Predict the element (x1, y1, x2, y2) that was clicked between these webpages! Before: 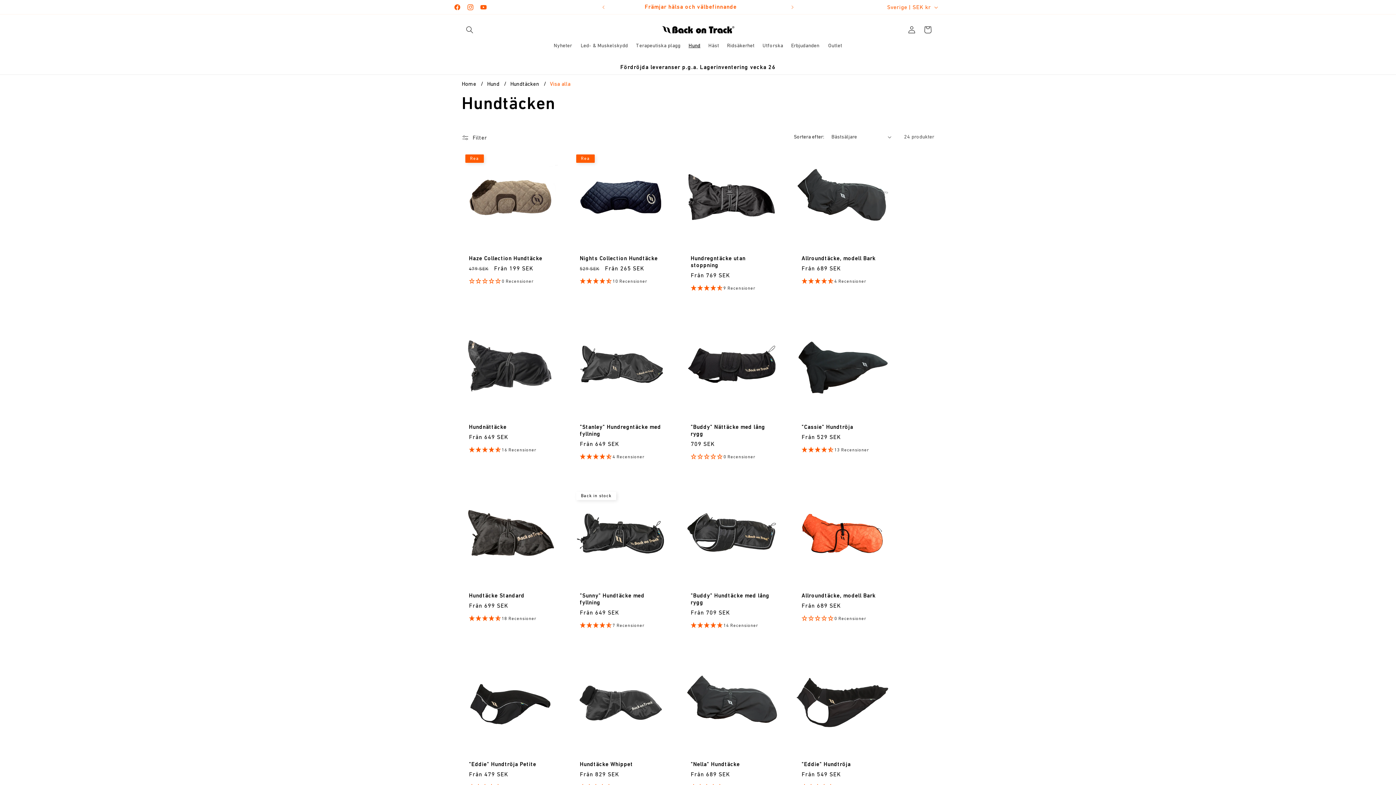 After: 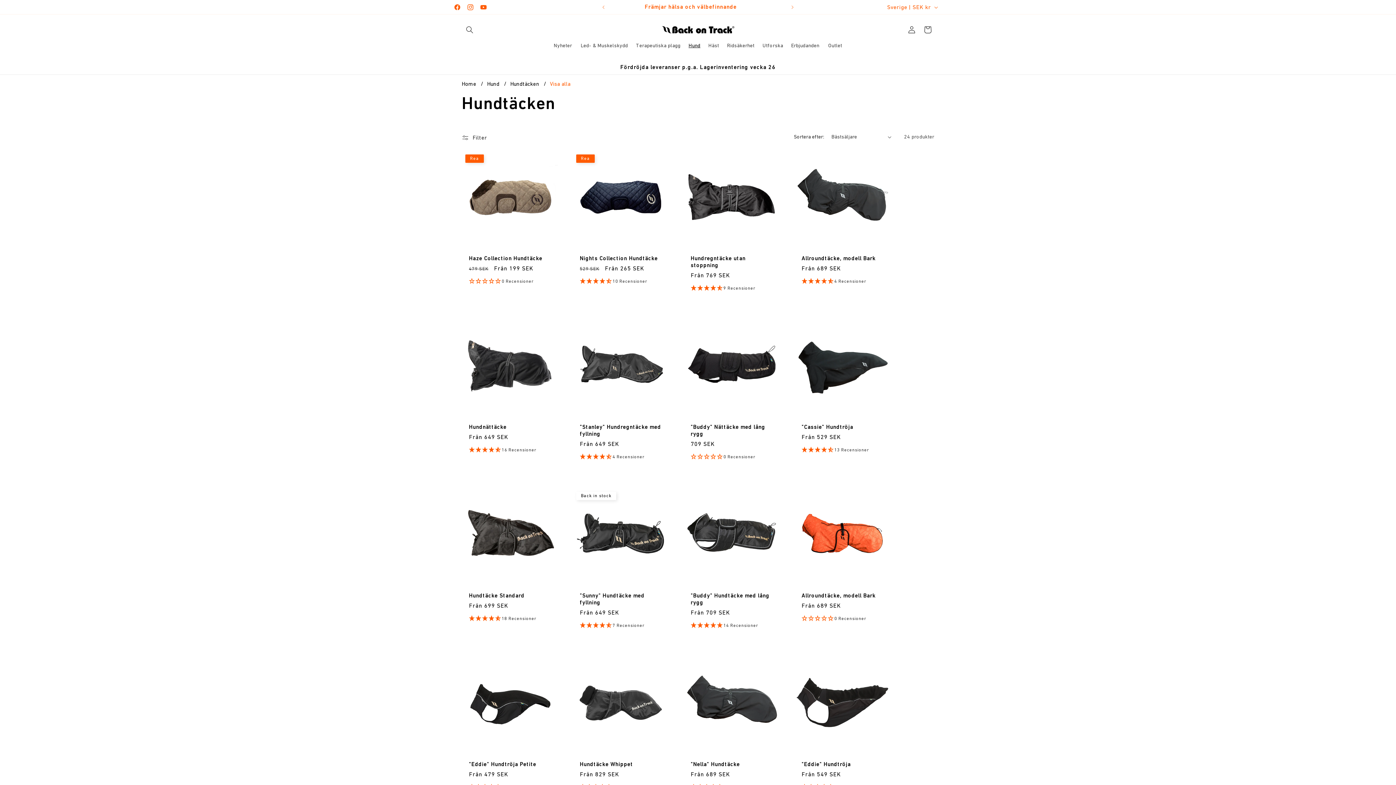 Action: bbox: (510, 80, 541, 86) label: Hundtäcken 